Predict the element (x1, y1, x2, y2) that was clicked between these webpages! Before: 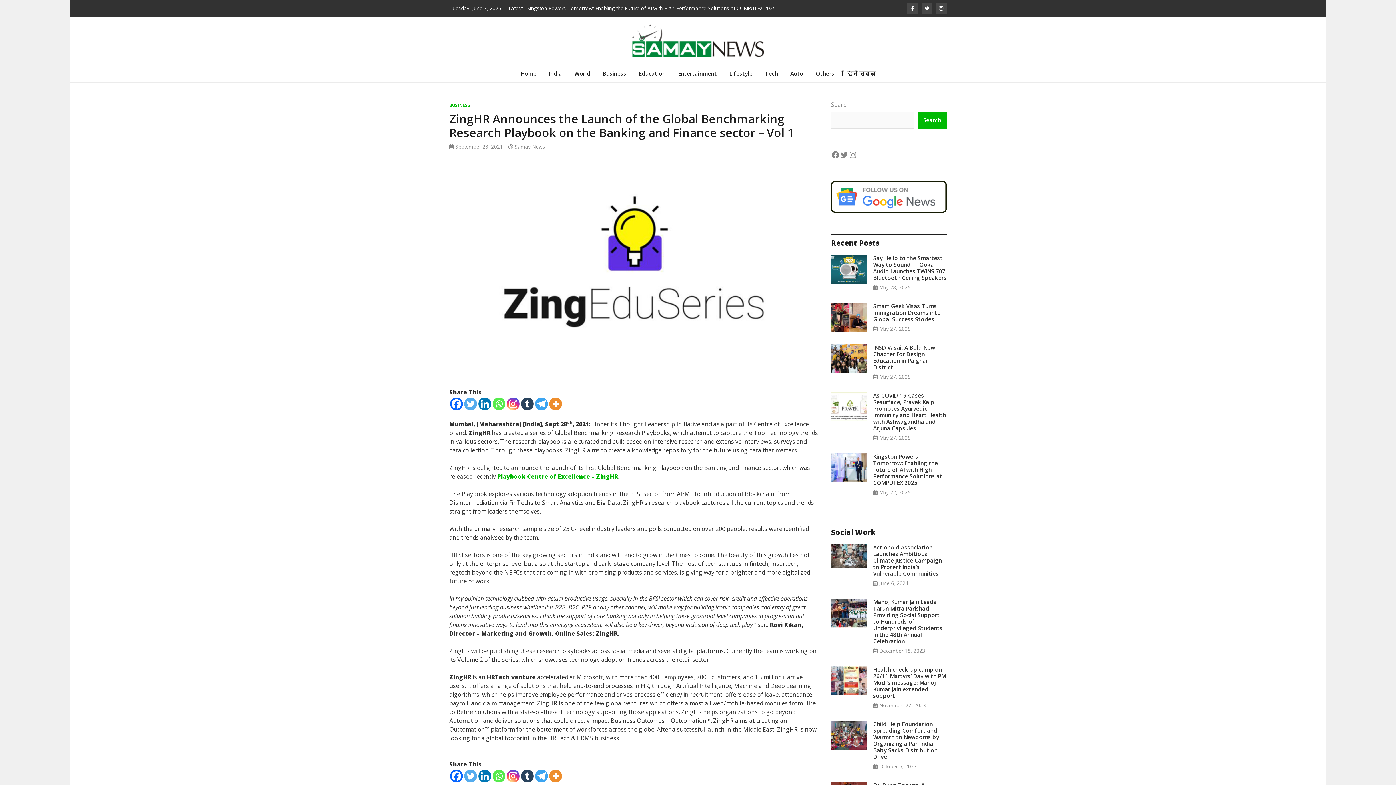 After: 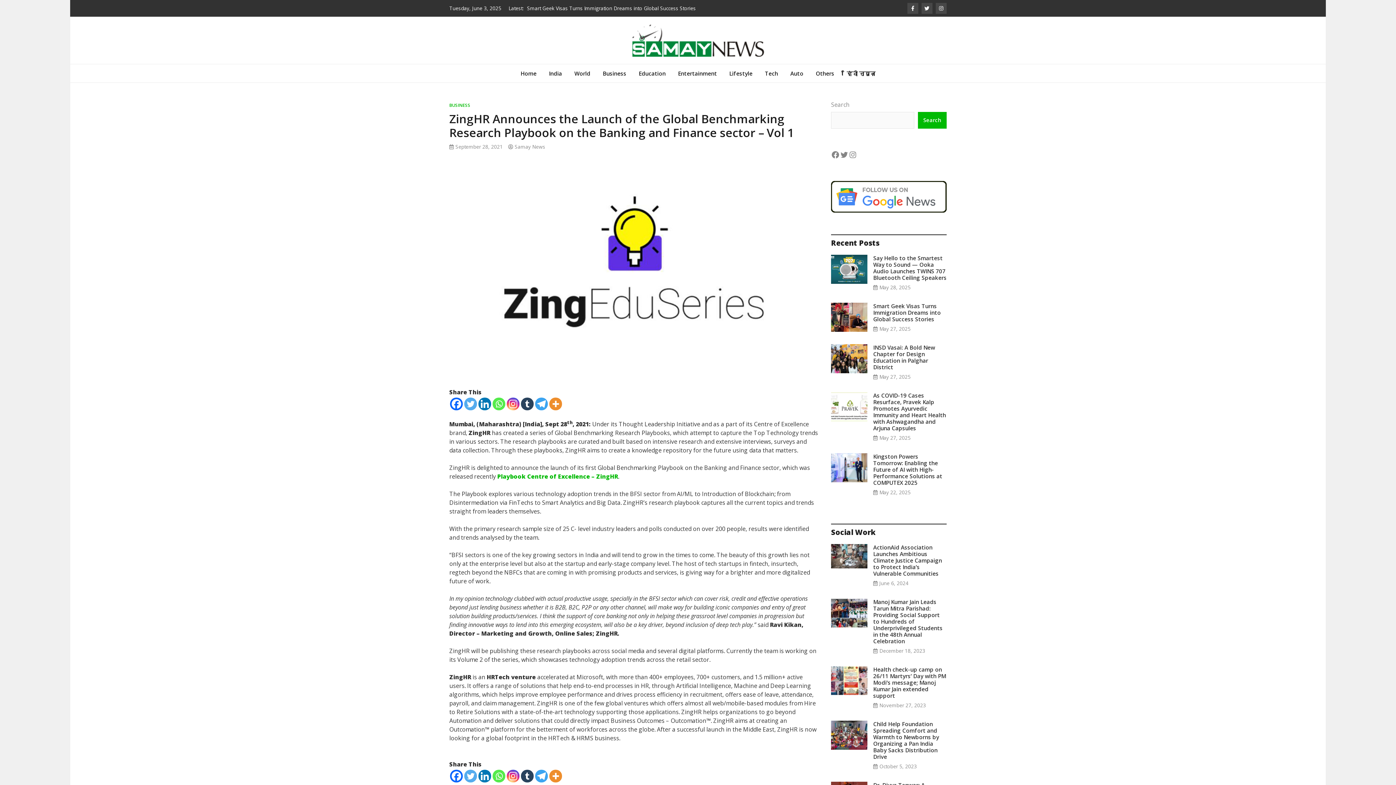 Action: label: Twitter bbox: (464, 770, 477, 782)